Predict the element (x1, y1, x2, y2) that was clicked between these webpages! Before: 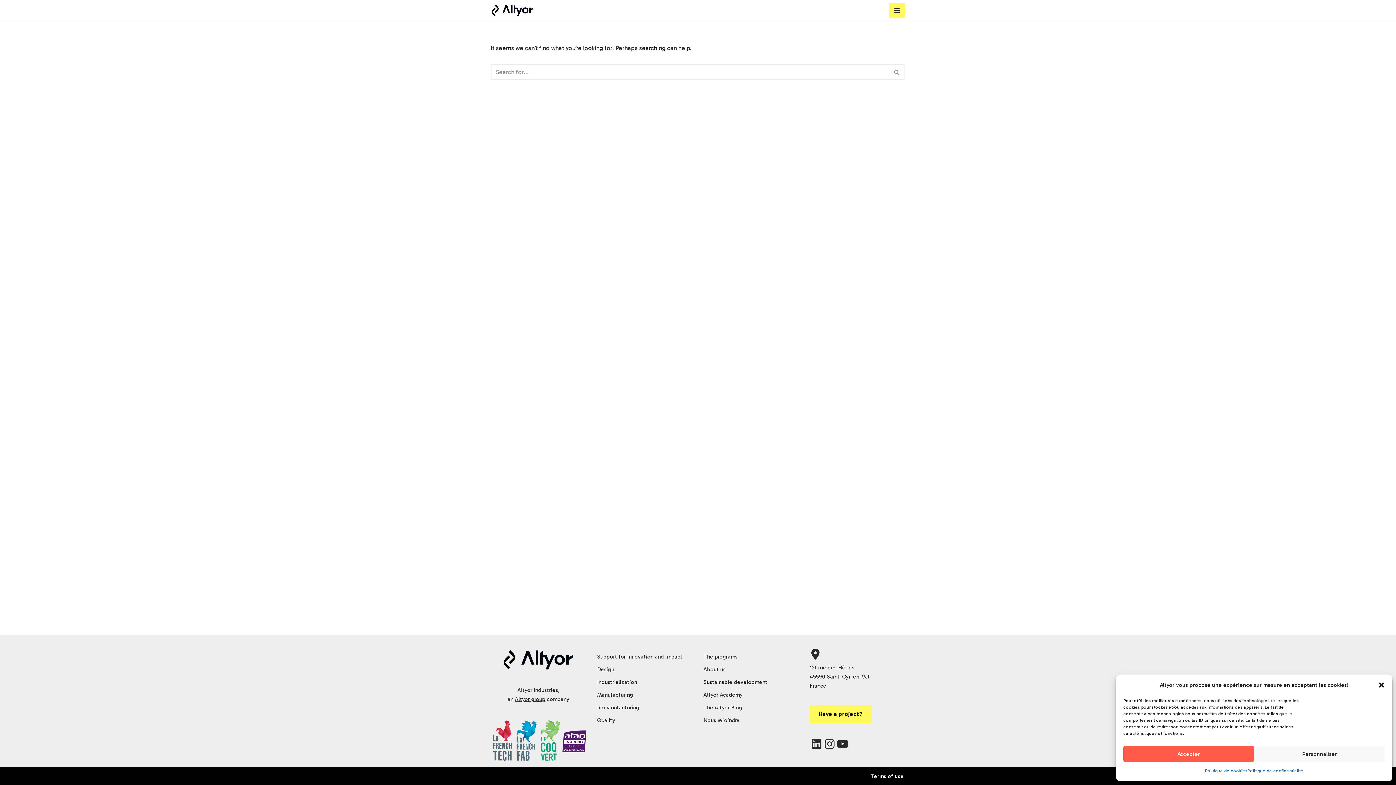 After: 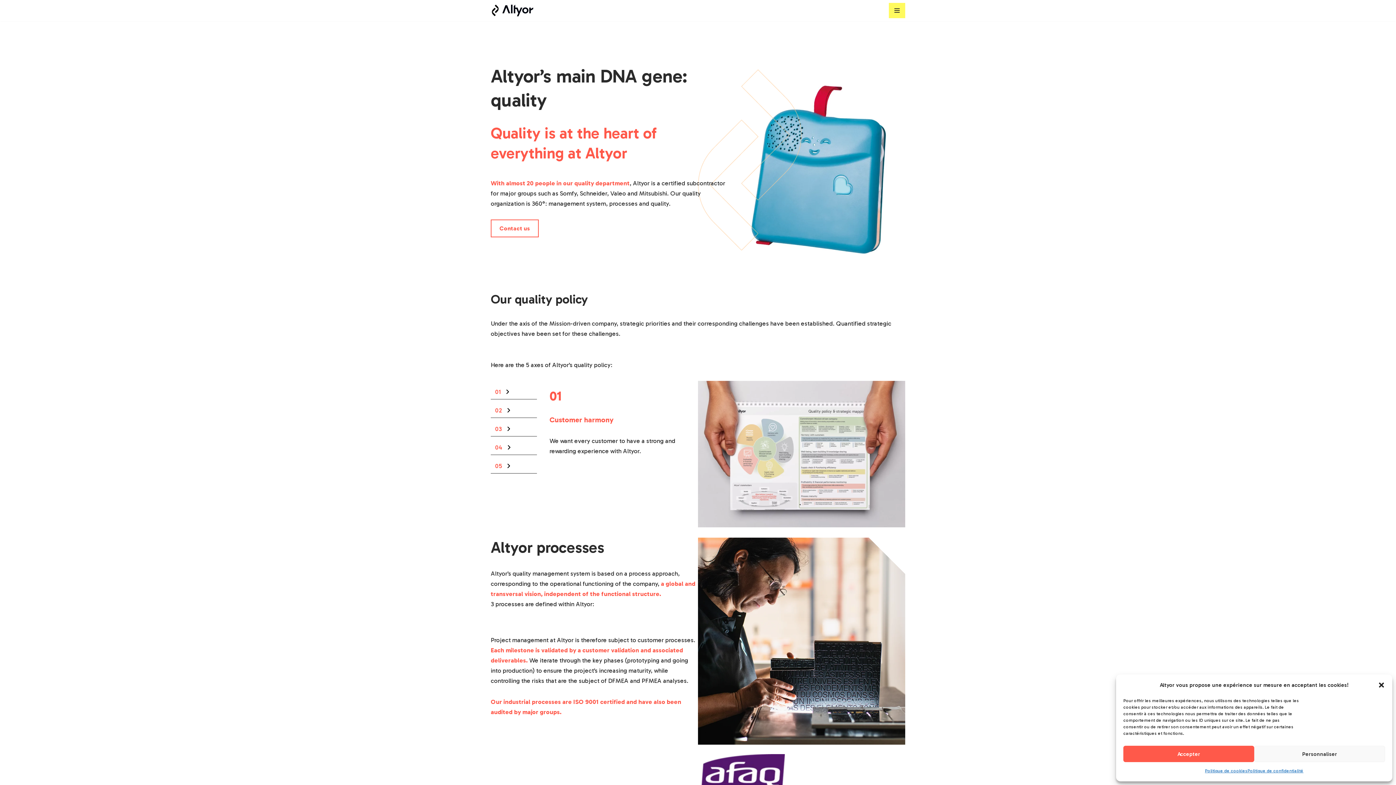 Action: label: Quality bbox: (597, 717, 615, 723)